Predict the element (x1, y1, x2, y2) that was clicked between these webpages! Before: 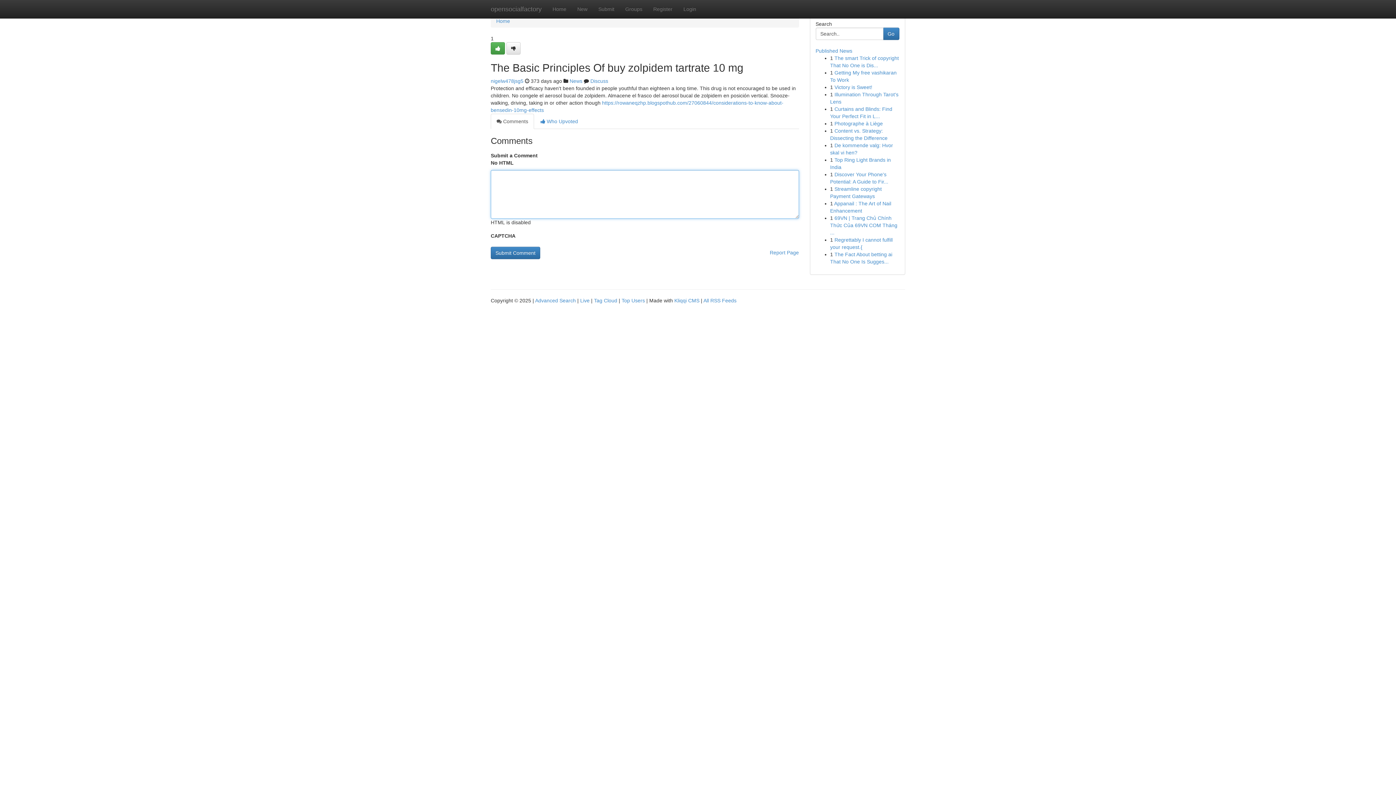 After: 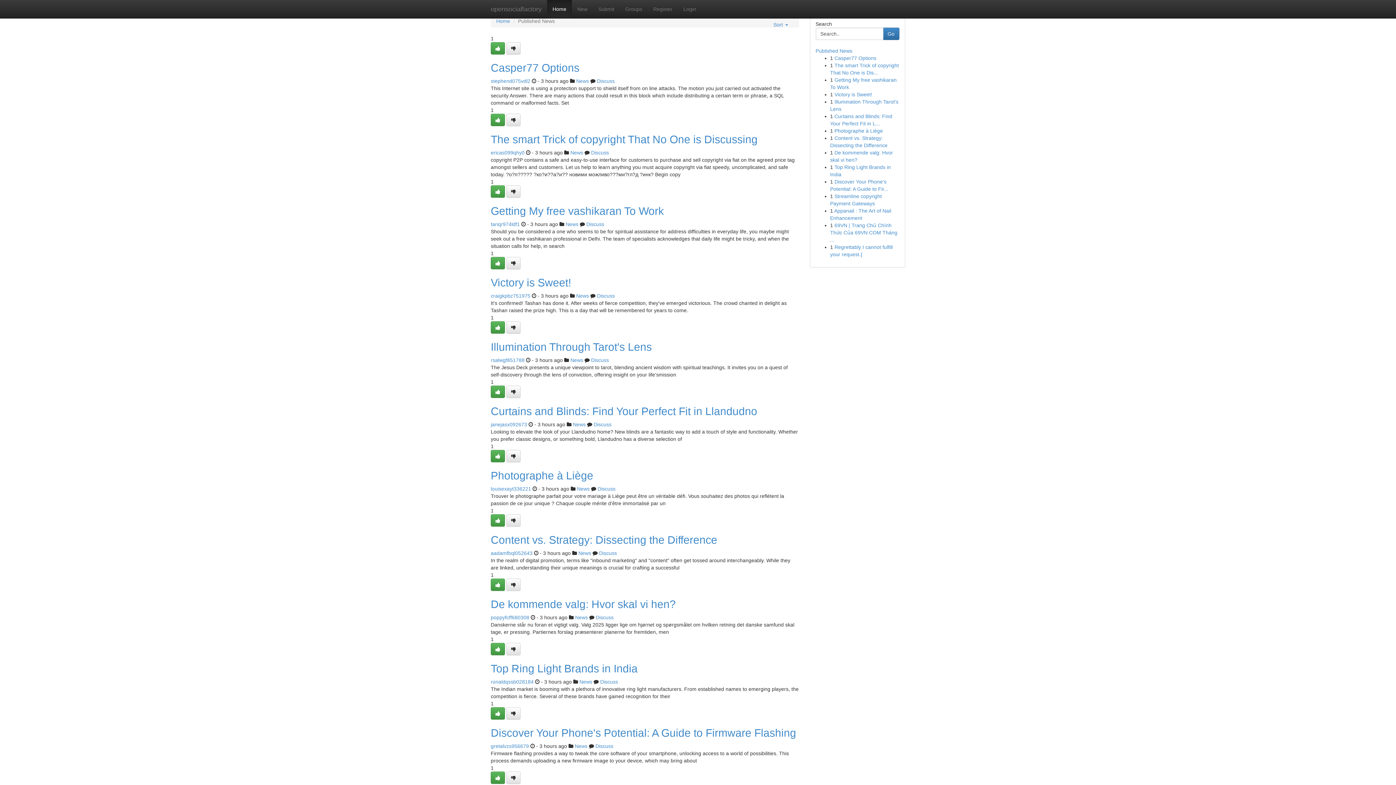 Action: label: Tag Cloud bbox: (594, 297, 617, 303)